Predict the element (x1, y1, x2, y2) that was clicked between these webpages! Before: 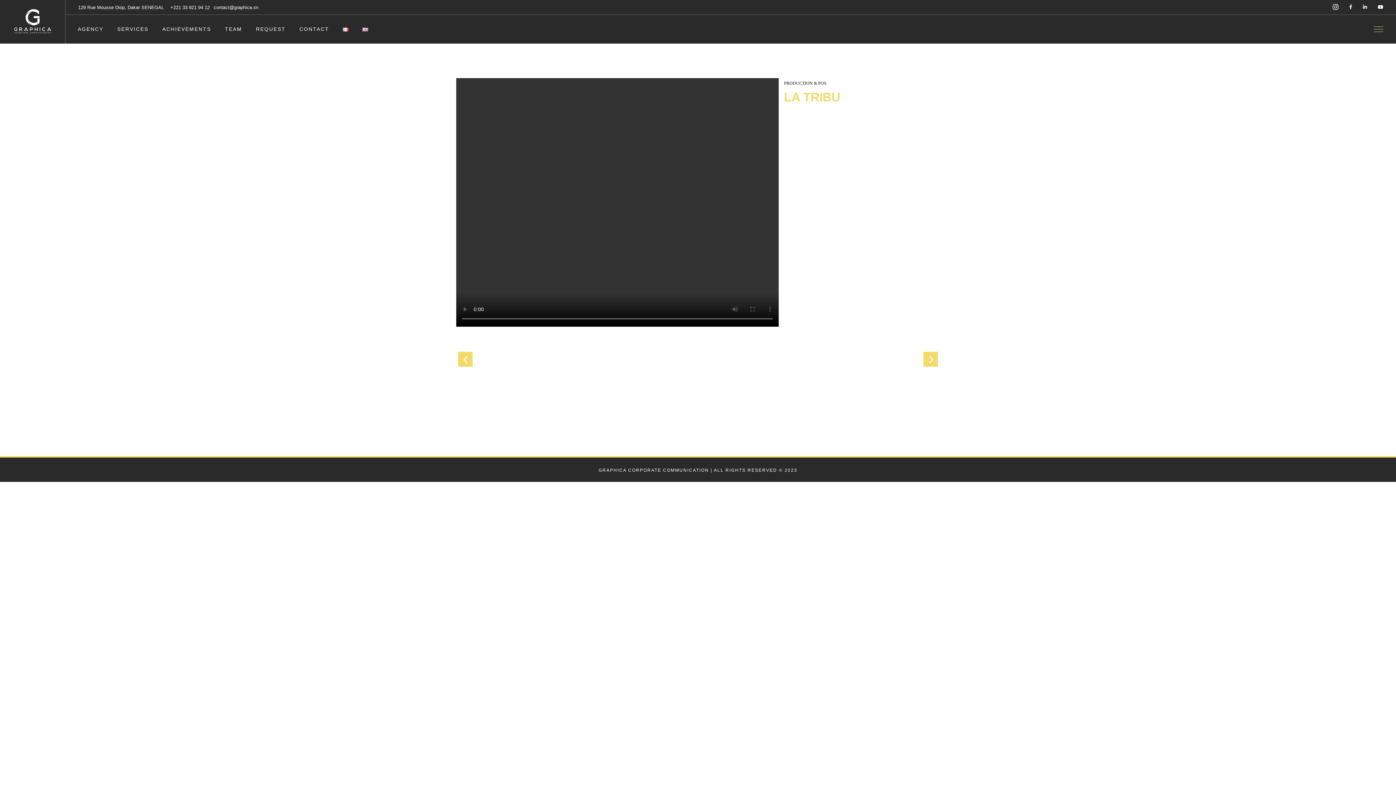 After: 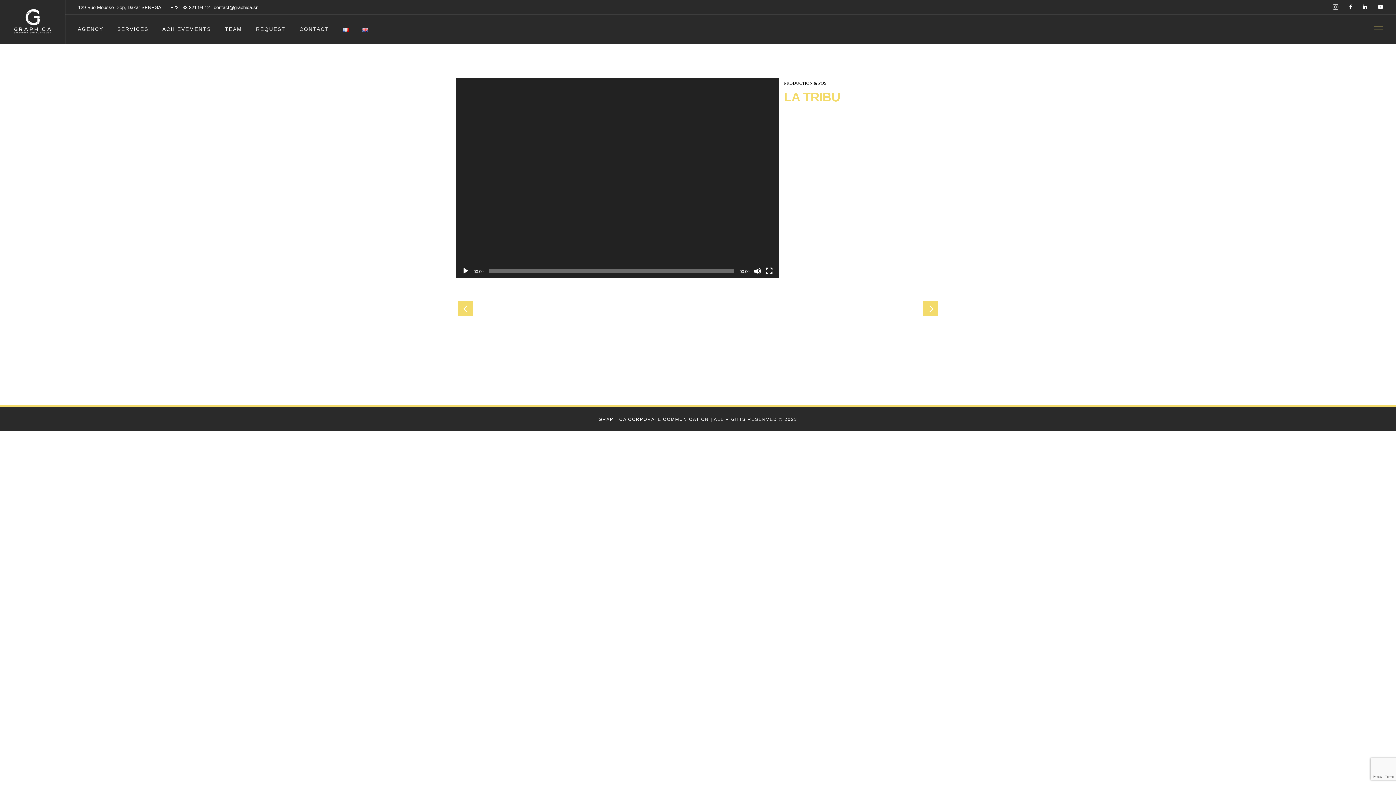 Action: bbox: (1333, 3, 1338, 9)